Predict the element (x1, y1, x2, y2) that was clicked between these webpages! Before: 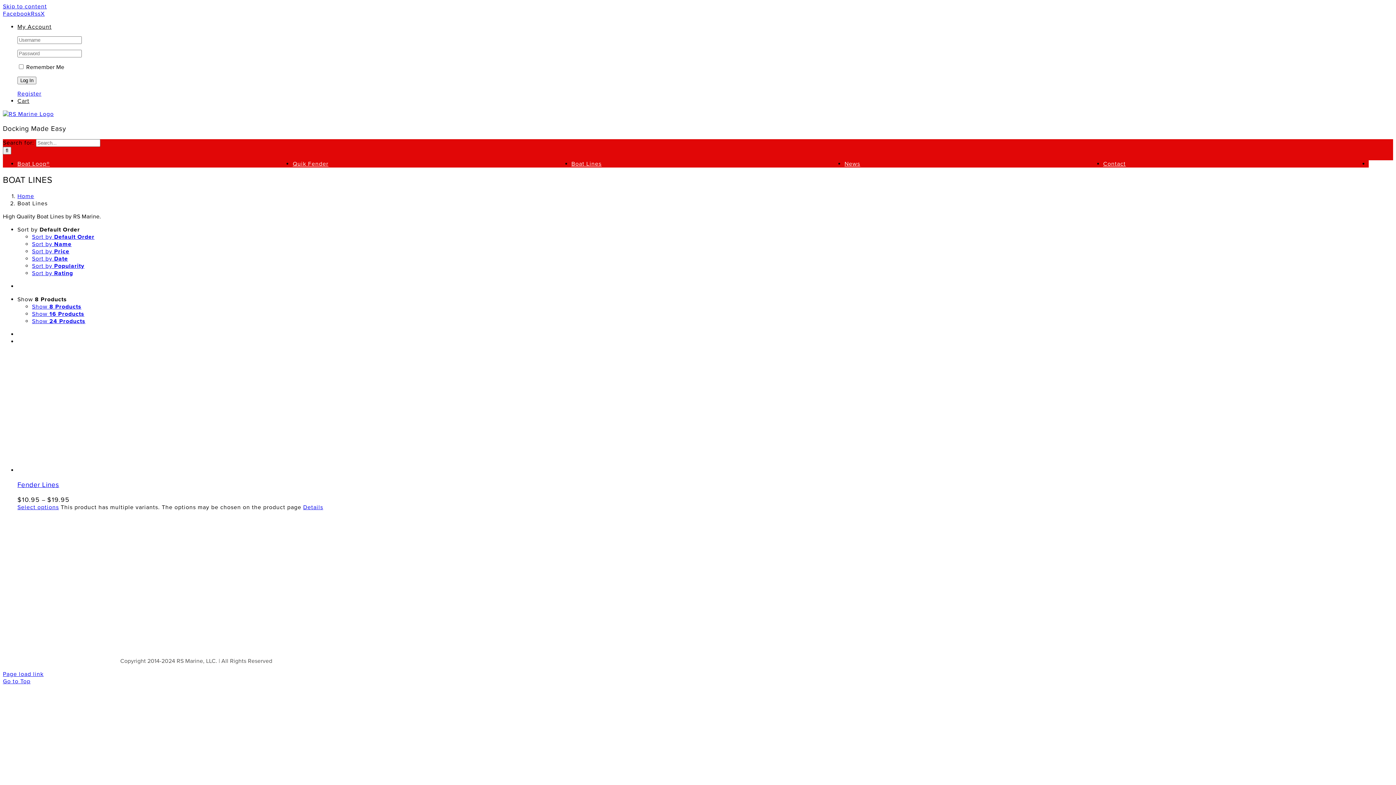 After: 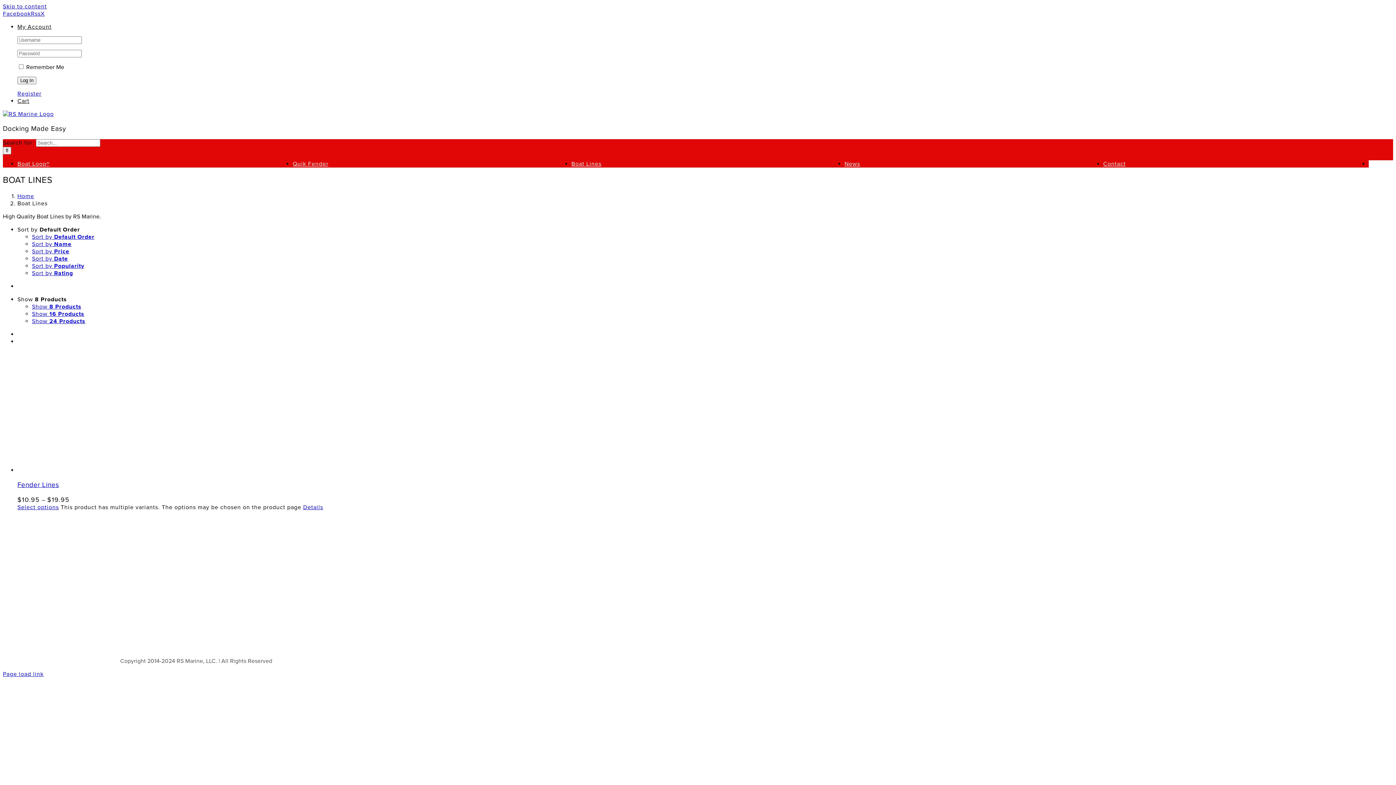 Action: label: Show 8 Products bbox: (32, 303, 81, 310)